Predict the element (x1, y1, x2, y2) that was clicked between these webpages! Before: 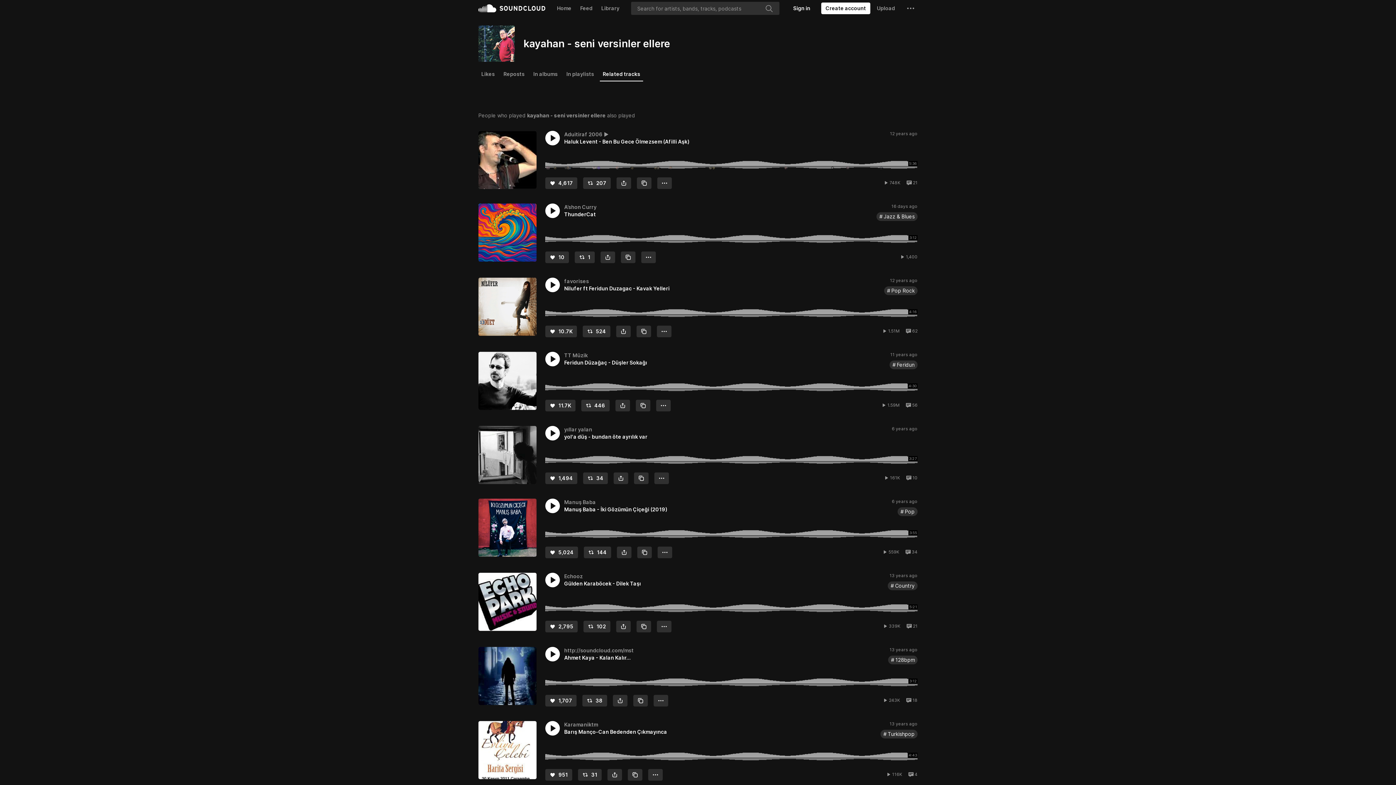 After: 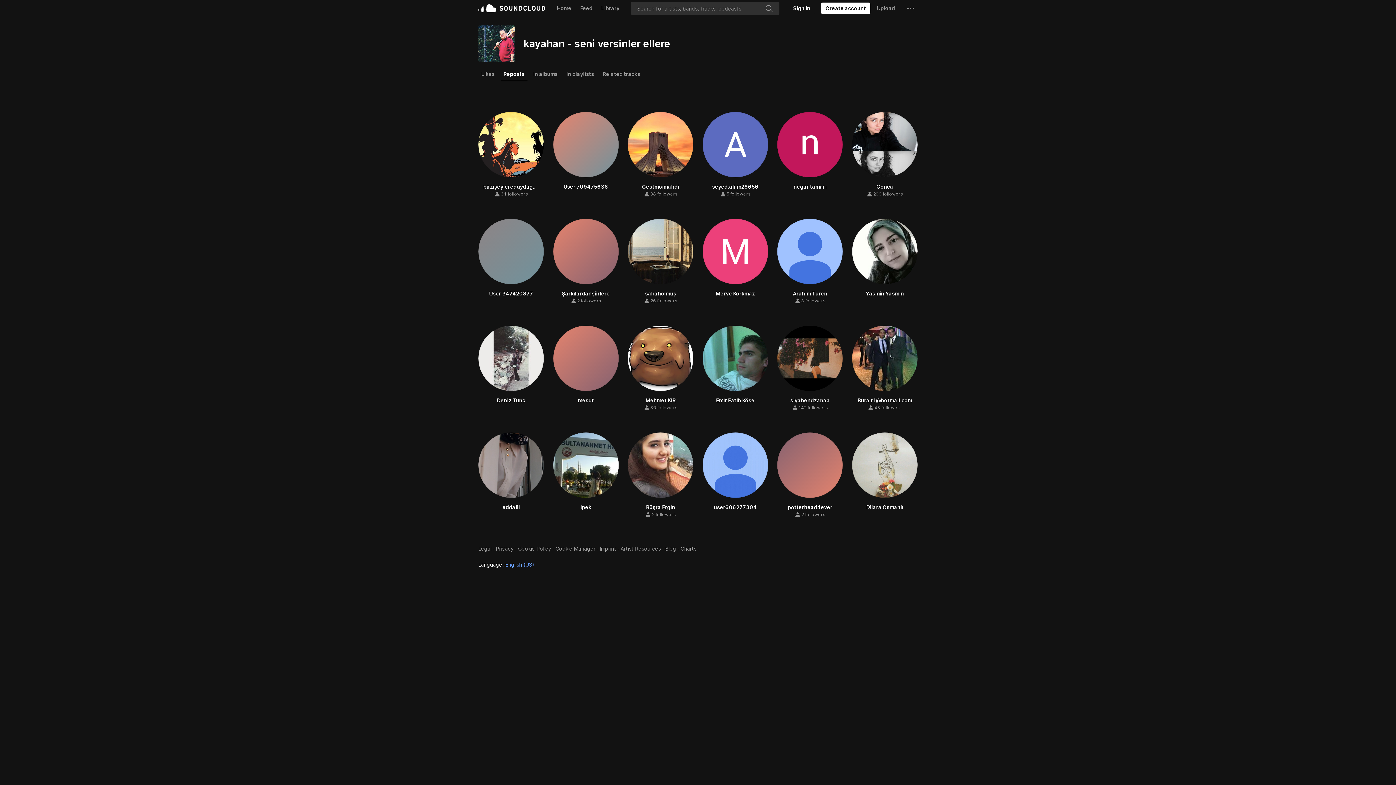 Action: label: Reposts bbox: (500, 67, 527, 80)